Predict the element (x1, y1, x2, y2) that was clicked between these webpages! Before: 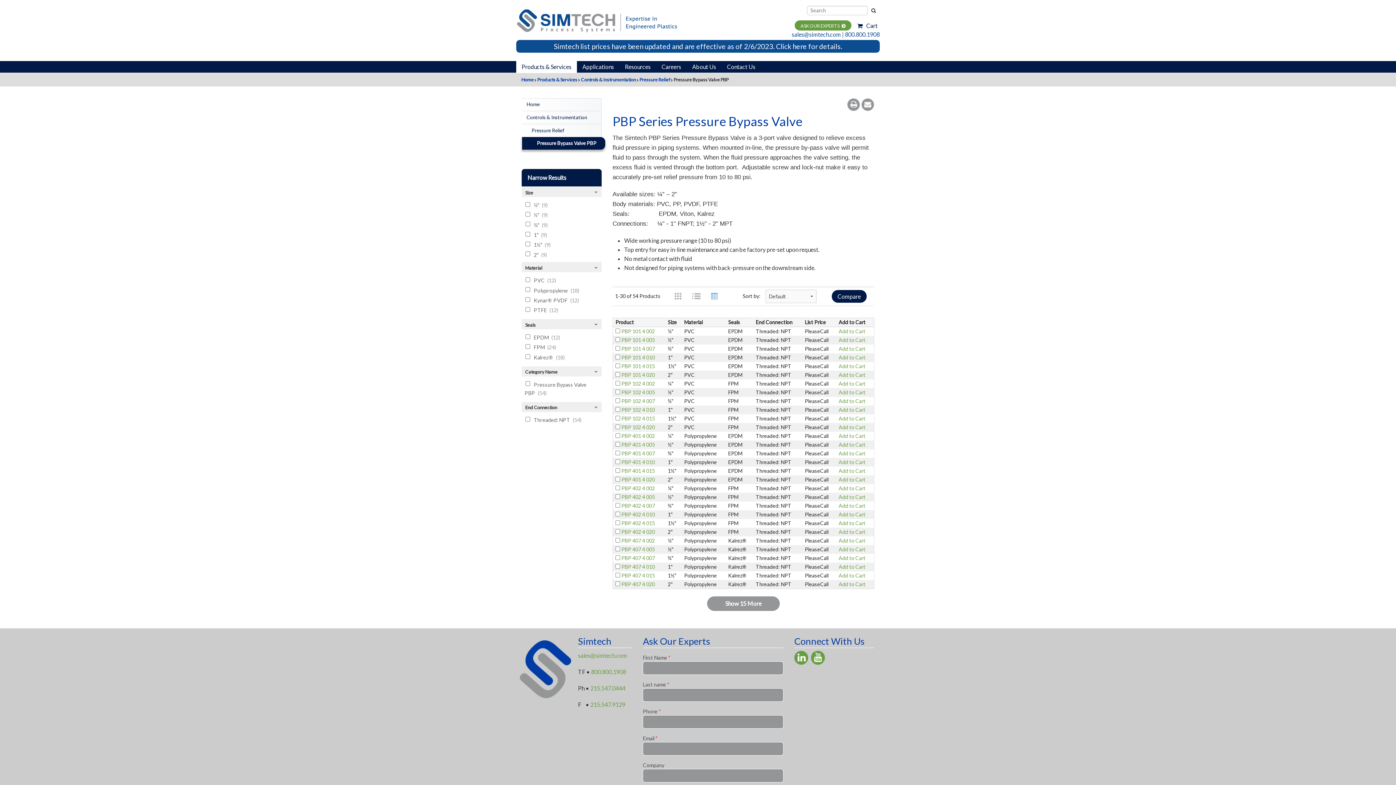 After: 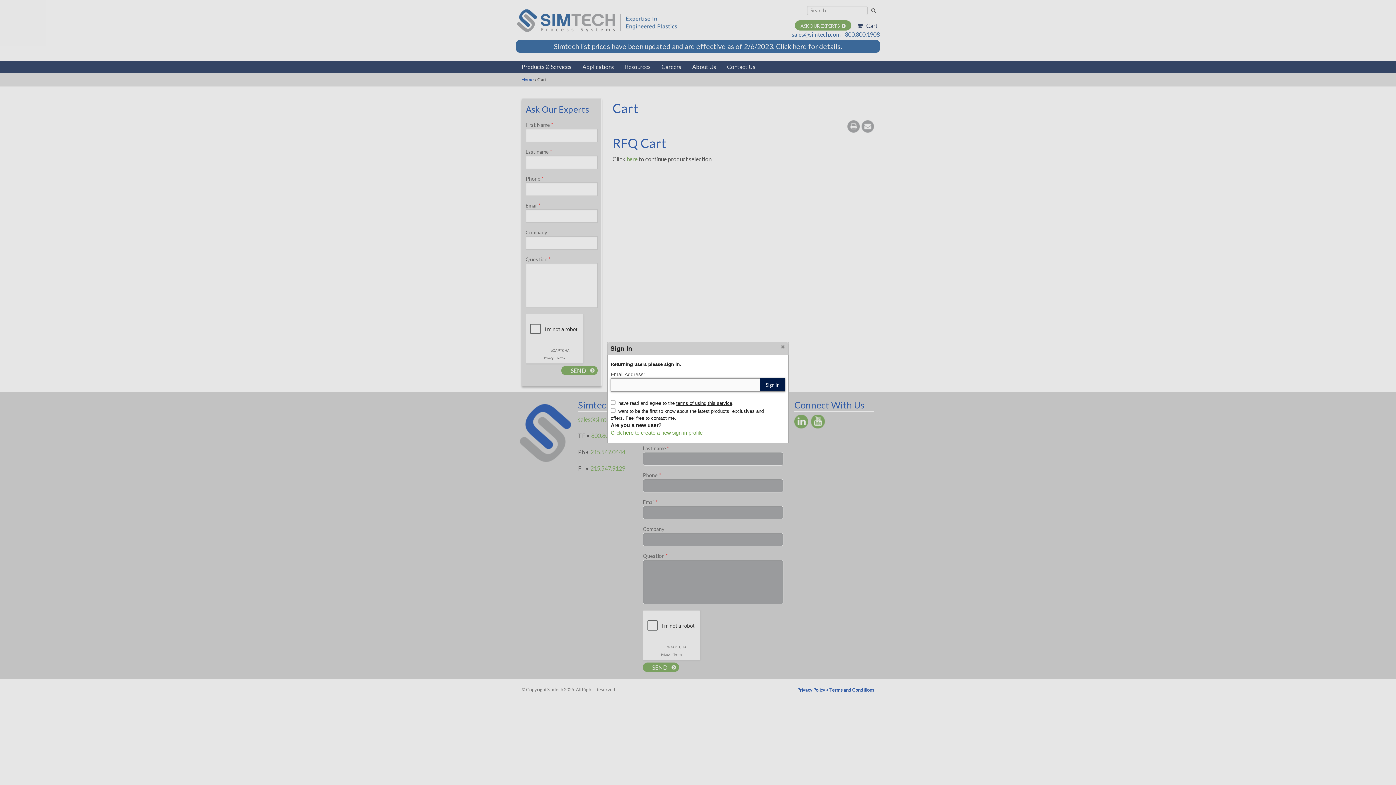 Action: bbox: (838, 476, 865, 482) label: Add to Cart